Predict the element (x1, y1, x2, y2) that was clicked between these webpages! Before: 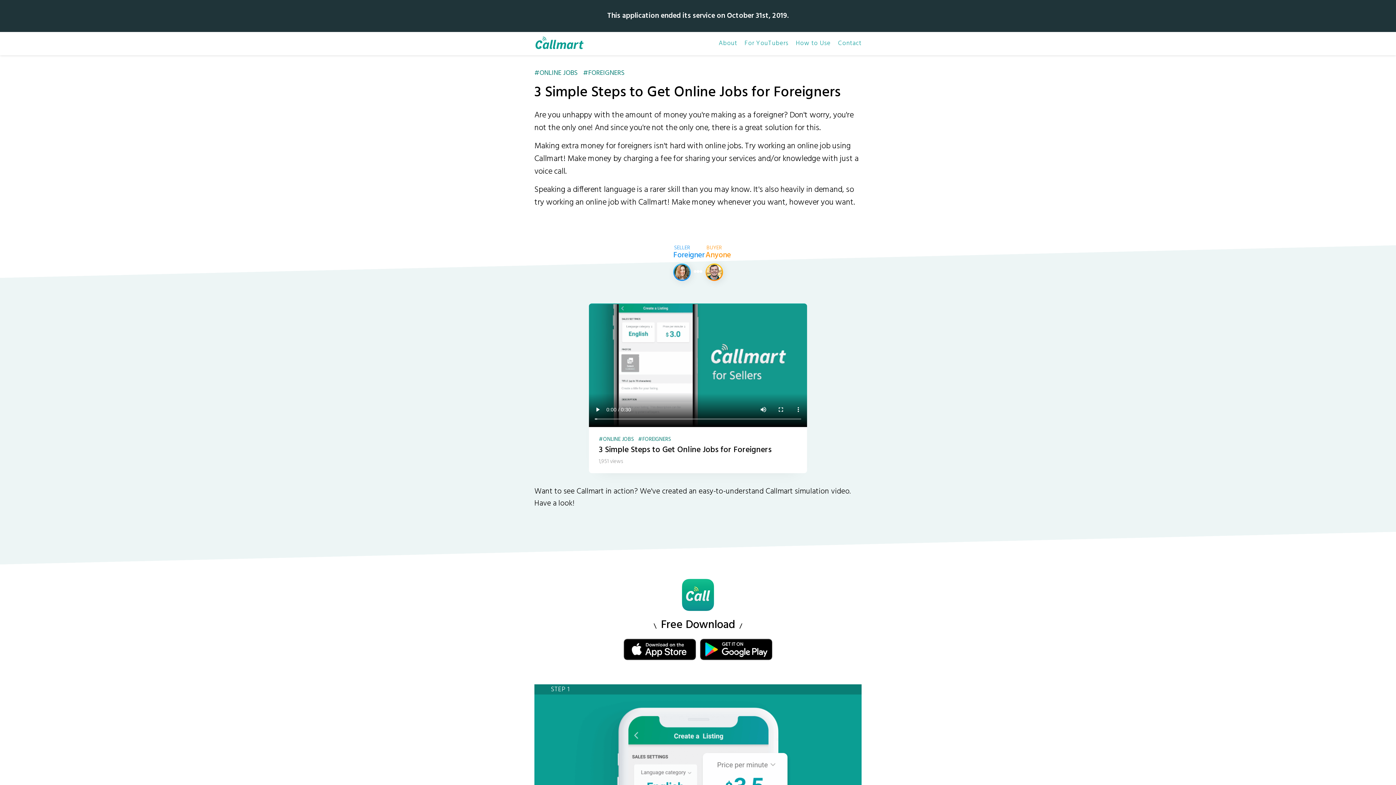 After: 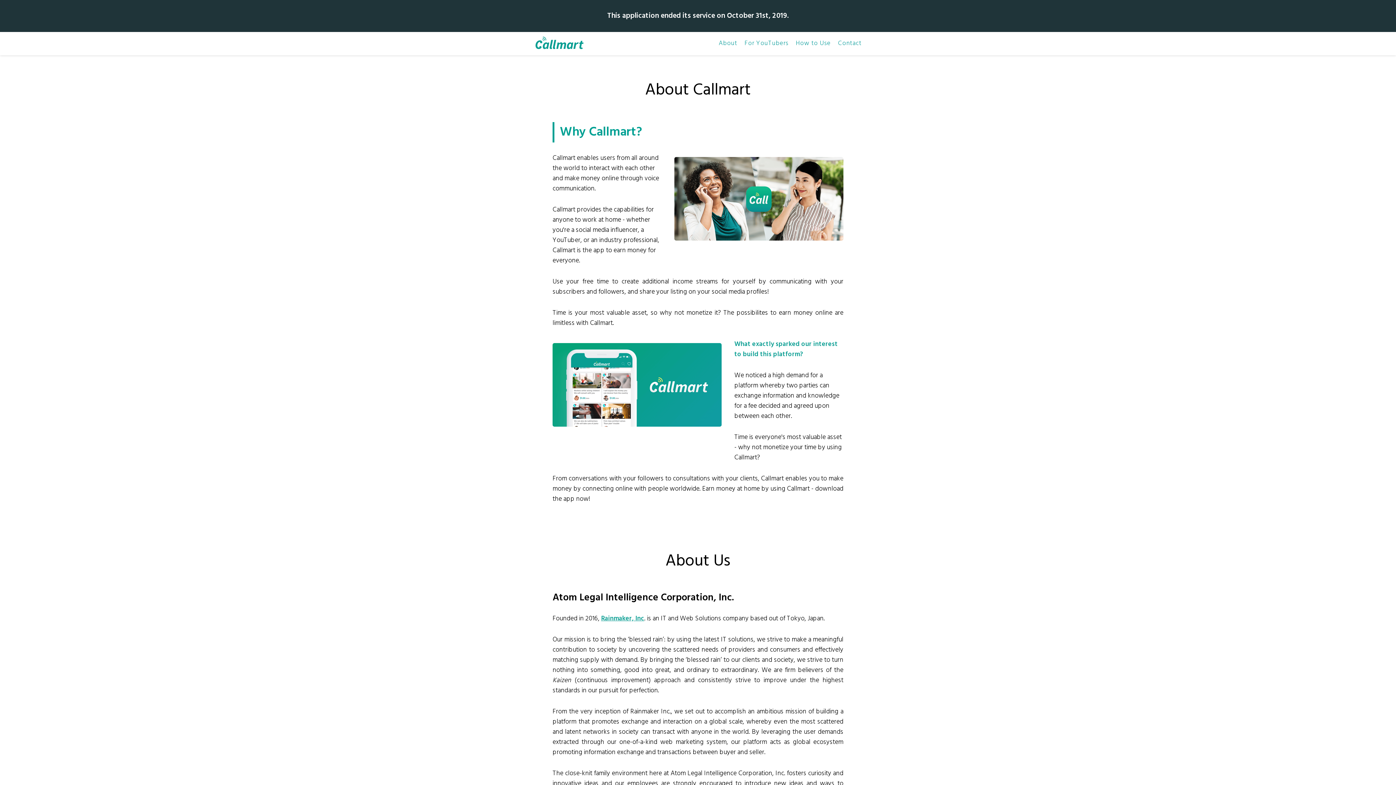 Action: bbox: (718, 38, 737, 48) label: About